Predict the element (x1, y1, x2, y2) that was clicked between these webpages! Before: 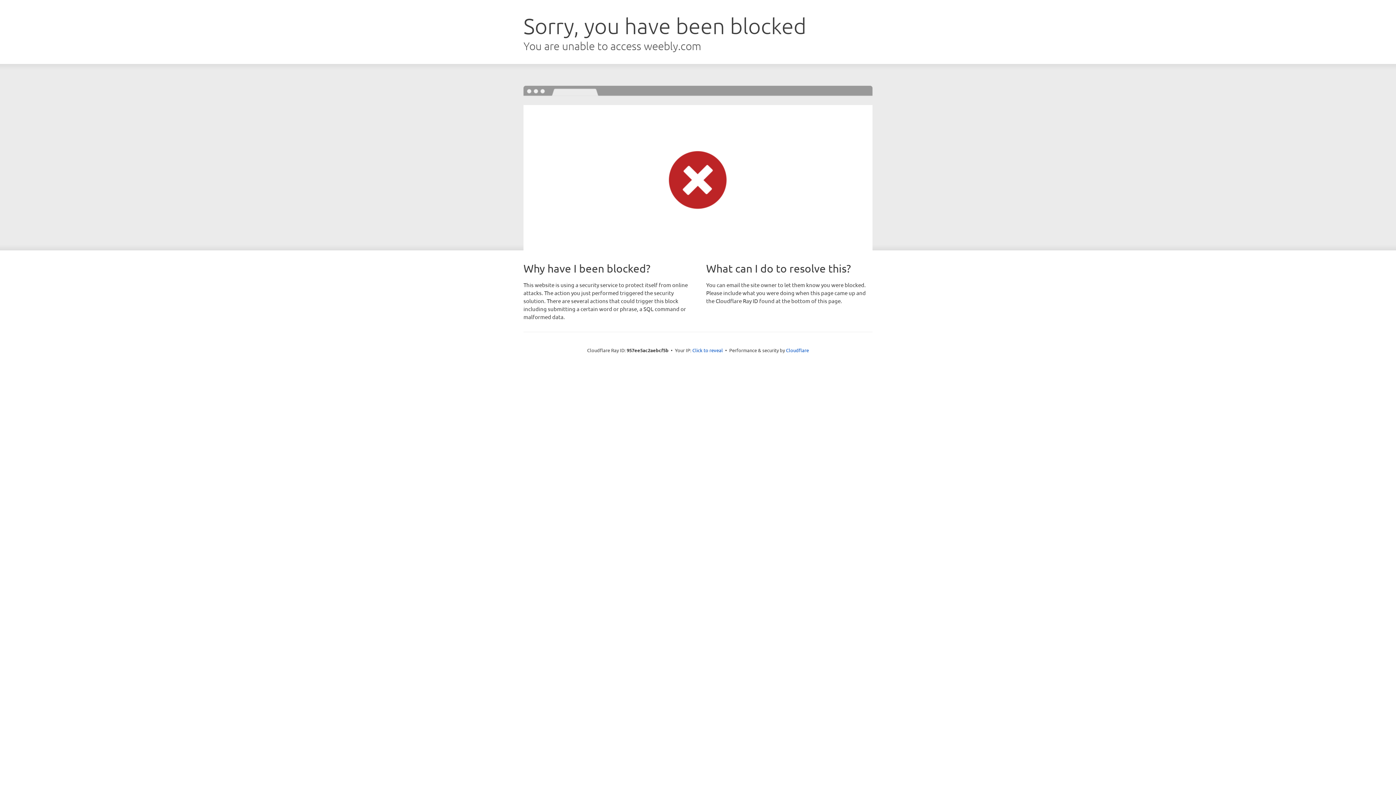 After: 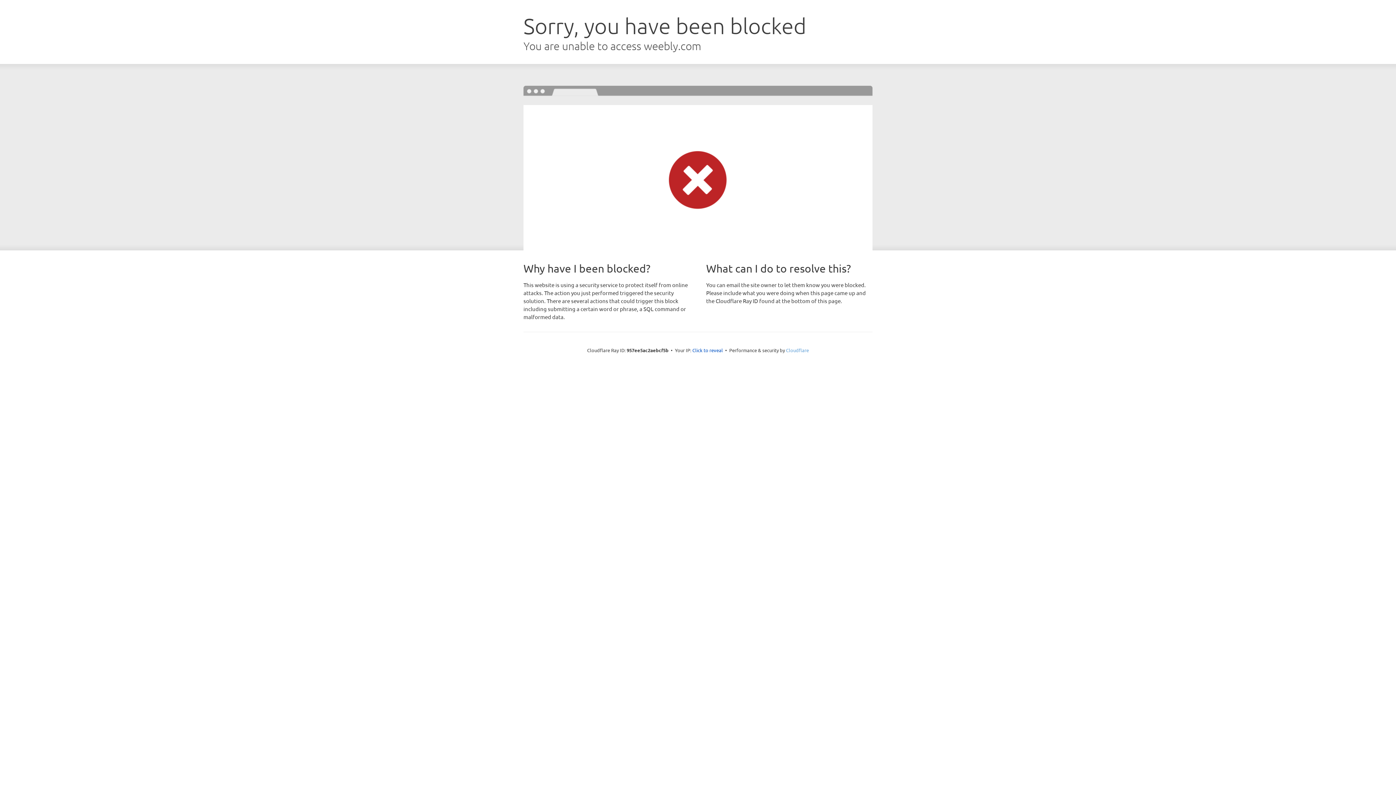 Action: label: Cloudflare bbox: (786, 347, 809, 353)